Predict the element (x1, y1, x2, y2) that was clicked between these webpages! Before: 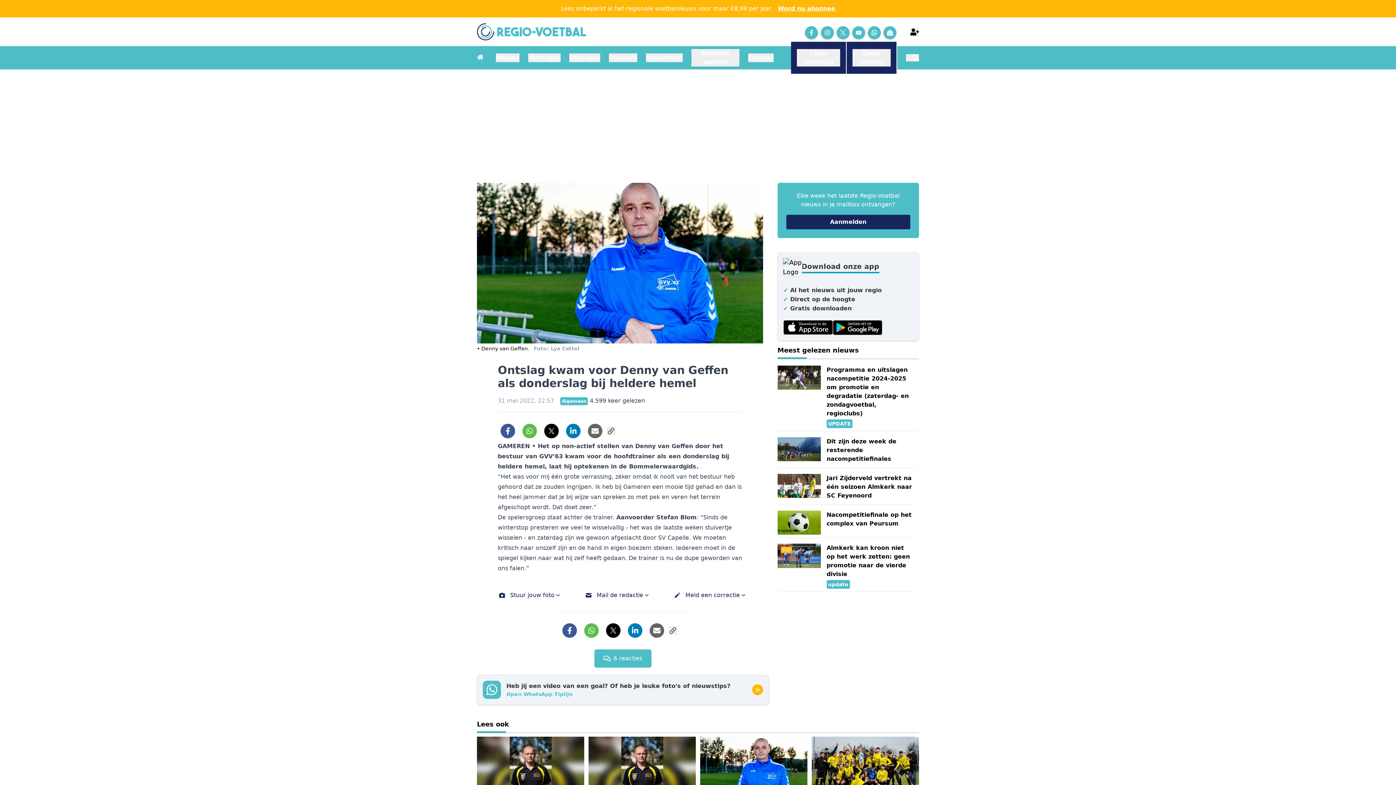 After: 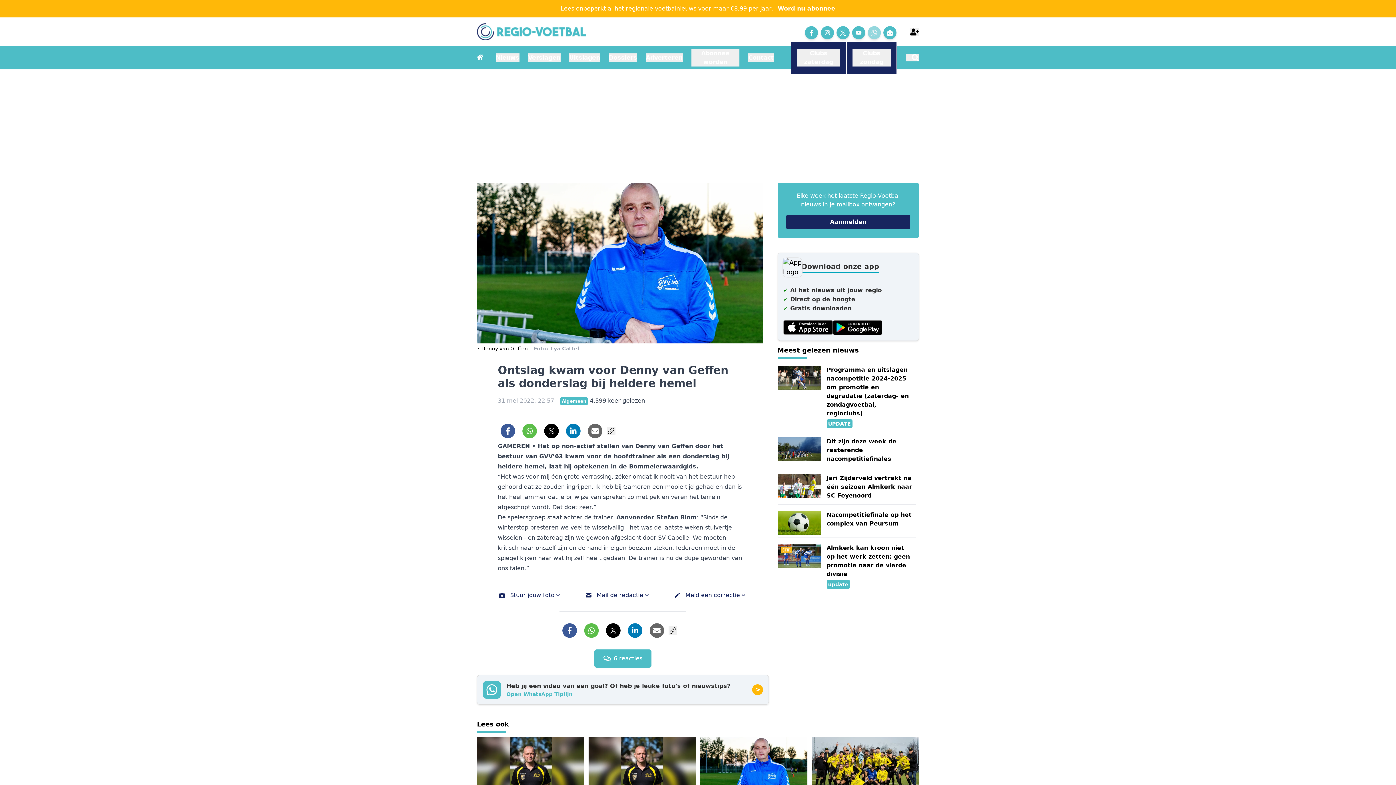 Action: bbox: (870, 29, 878, 36)